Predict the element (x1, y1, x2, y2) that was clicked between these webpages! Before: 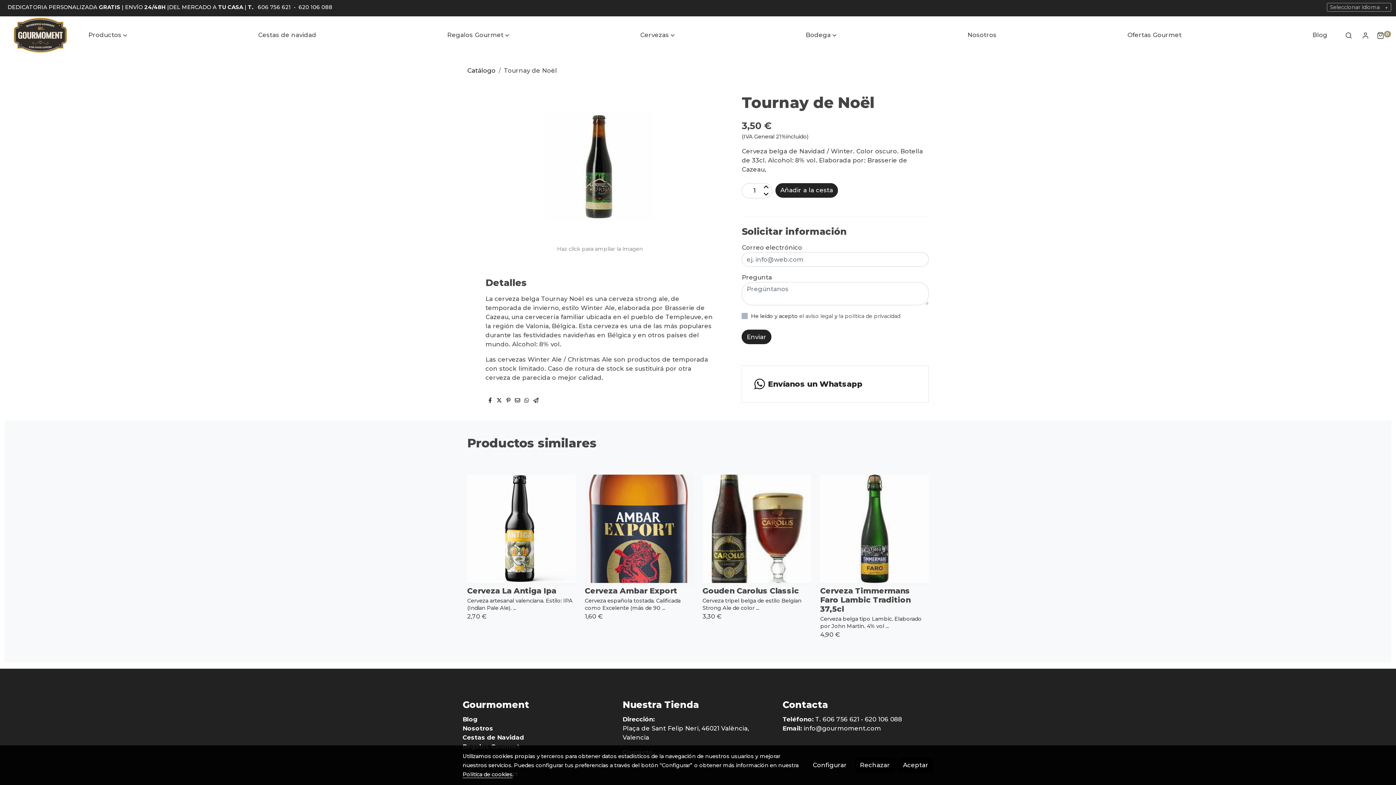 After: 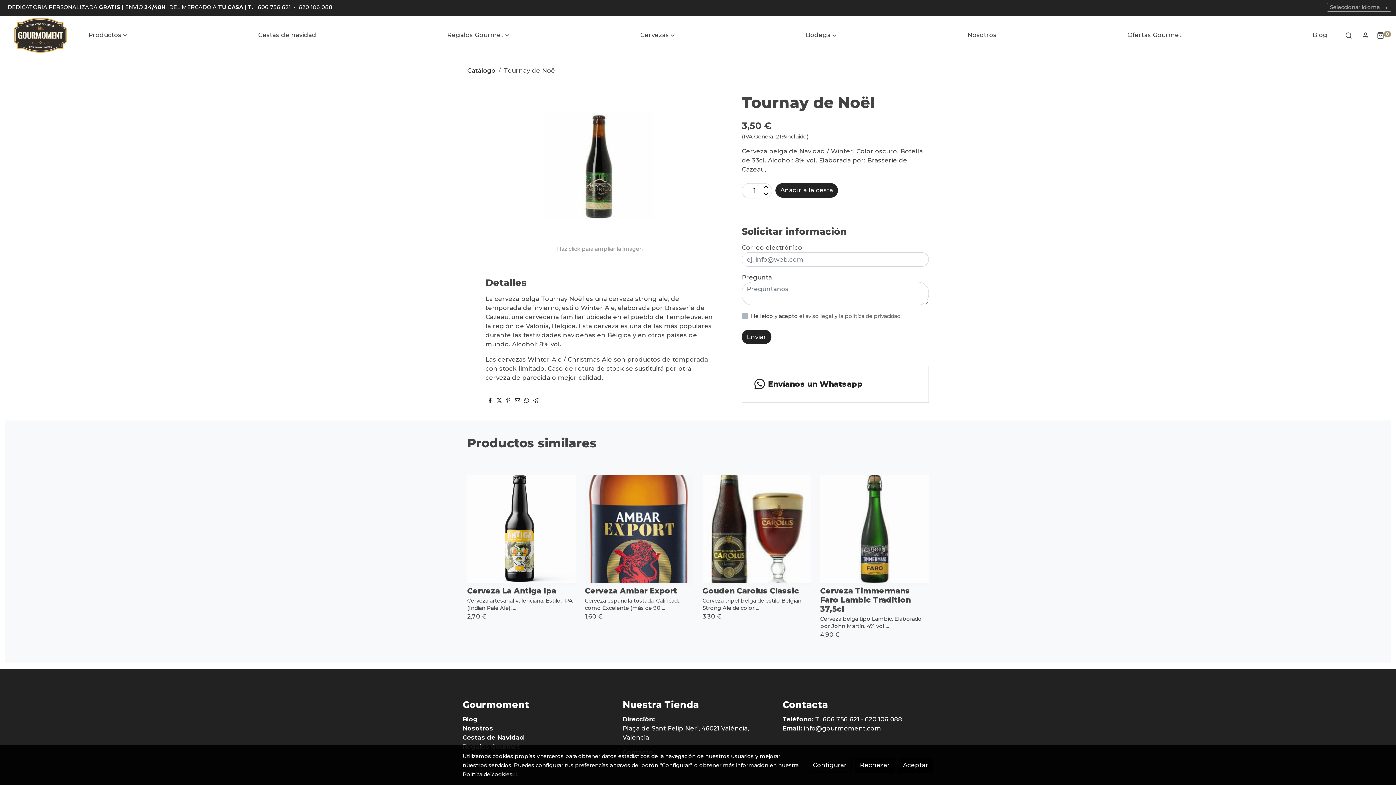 Action: label: 606 756 621 bbox: (256, 4, 292, 10)